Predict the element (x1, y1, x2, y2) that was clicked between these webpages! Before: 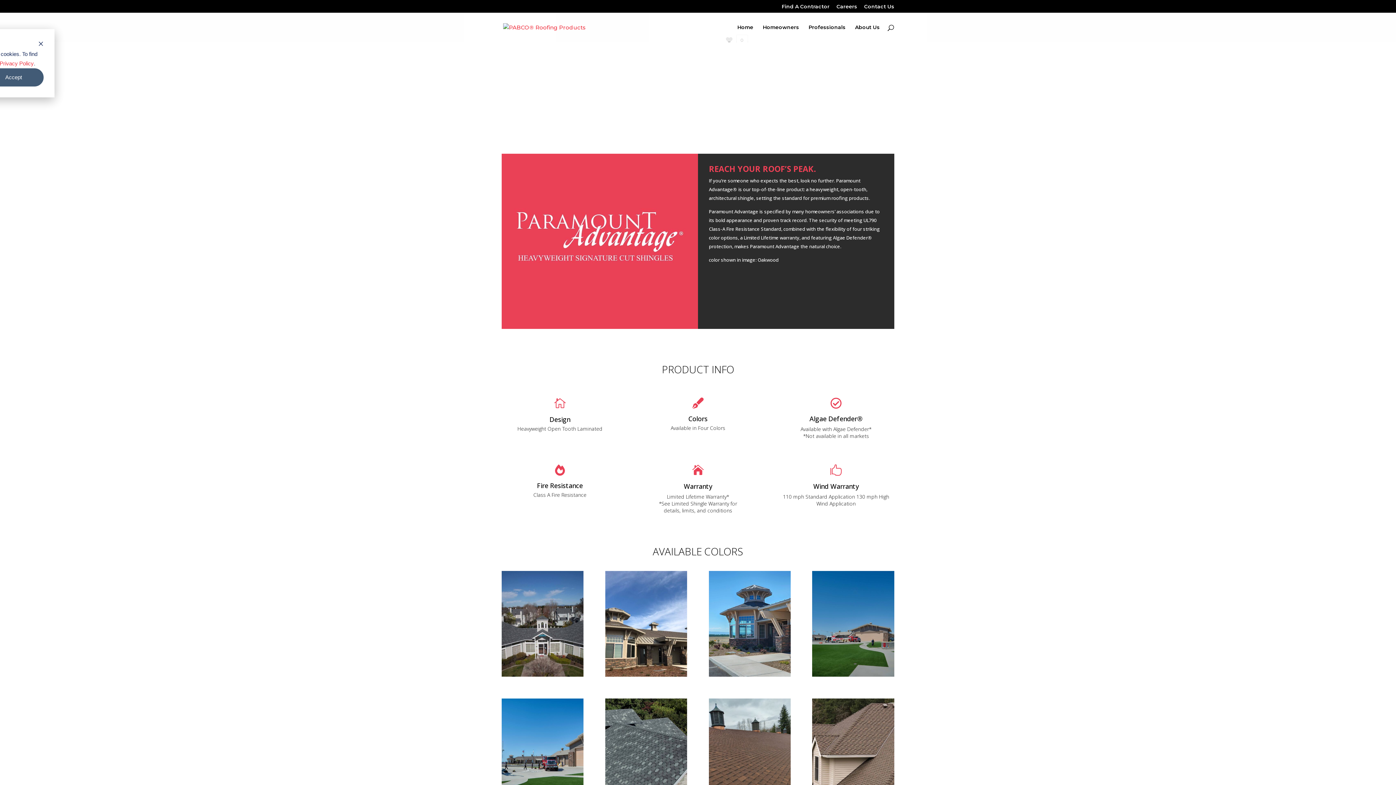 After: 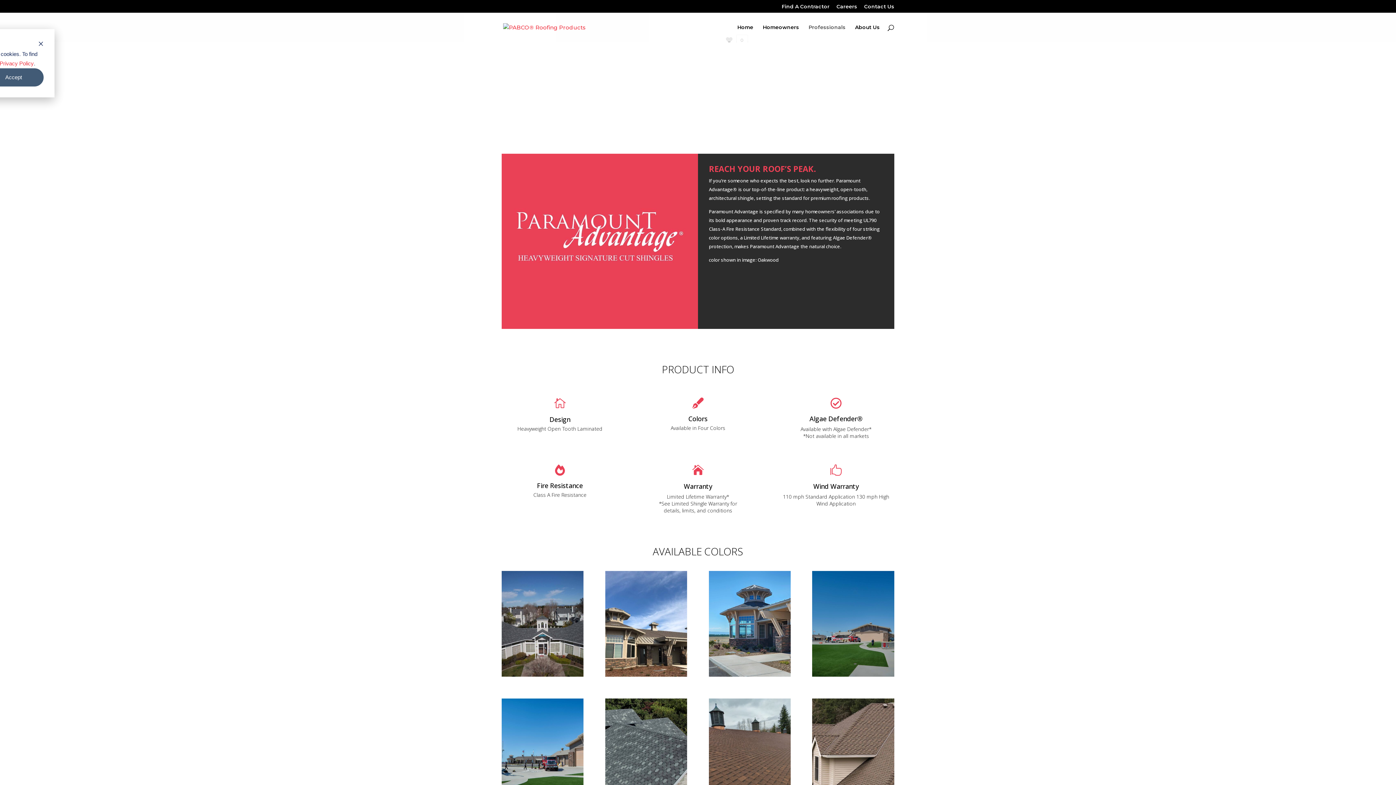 Action: bbox: (808, 24, 845, 41) label: Professionals